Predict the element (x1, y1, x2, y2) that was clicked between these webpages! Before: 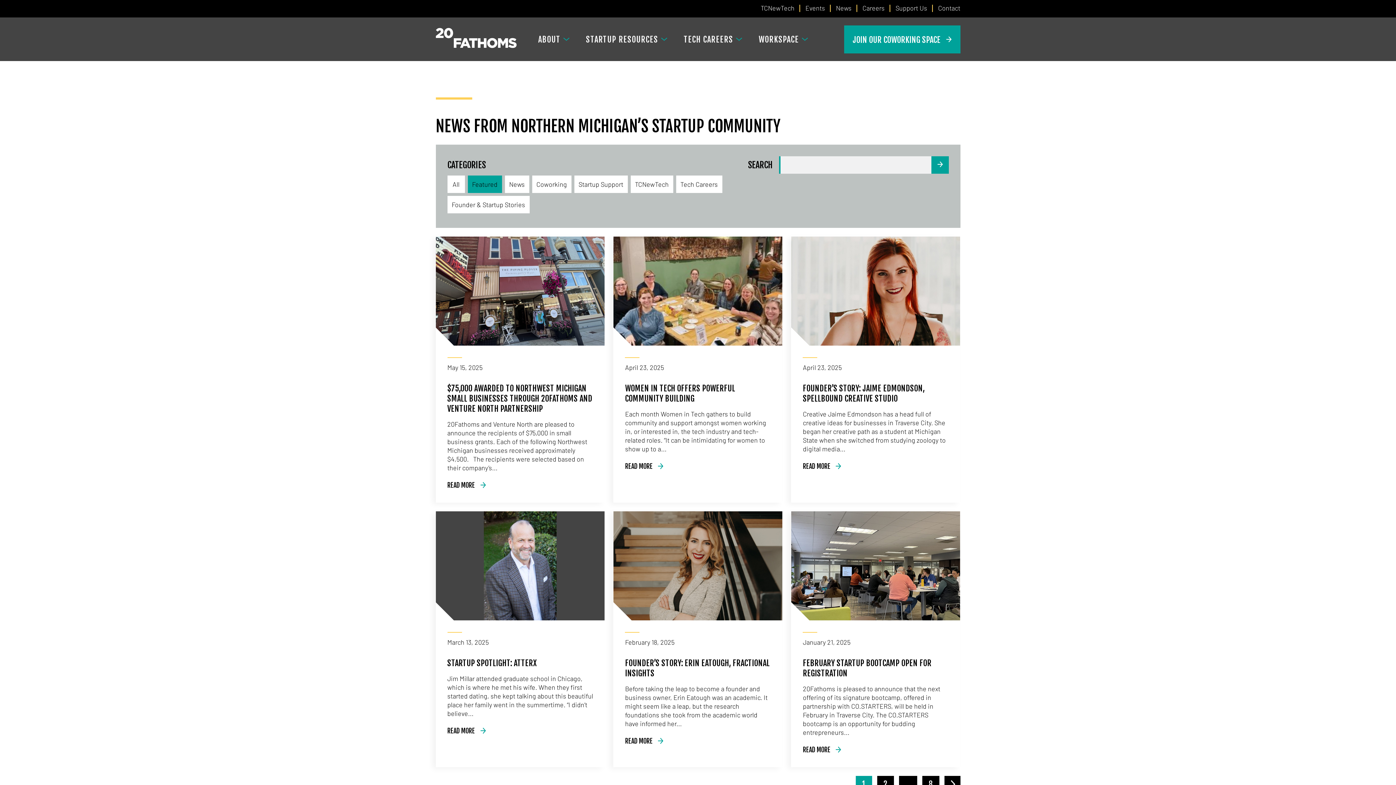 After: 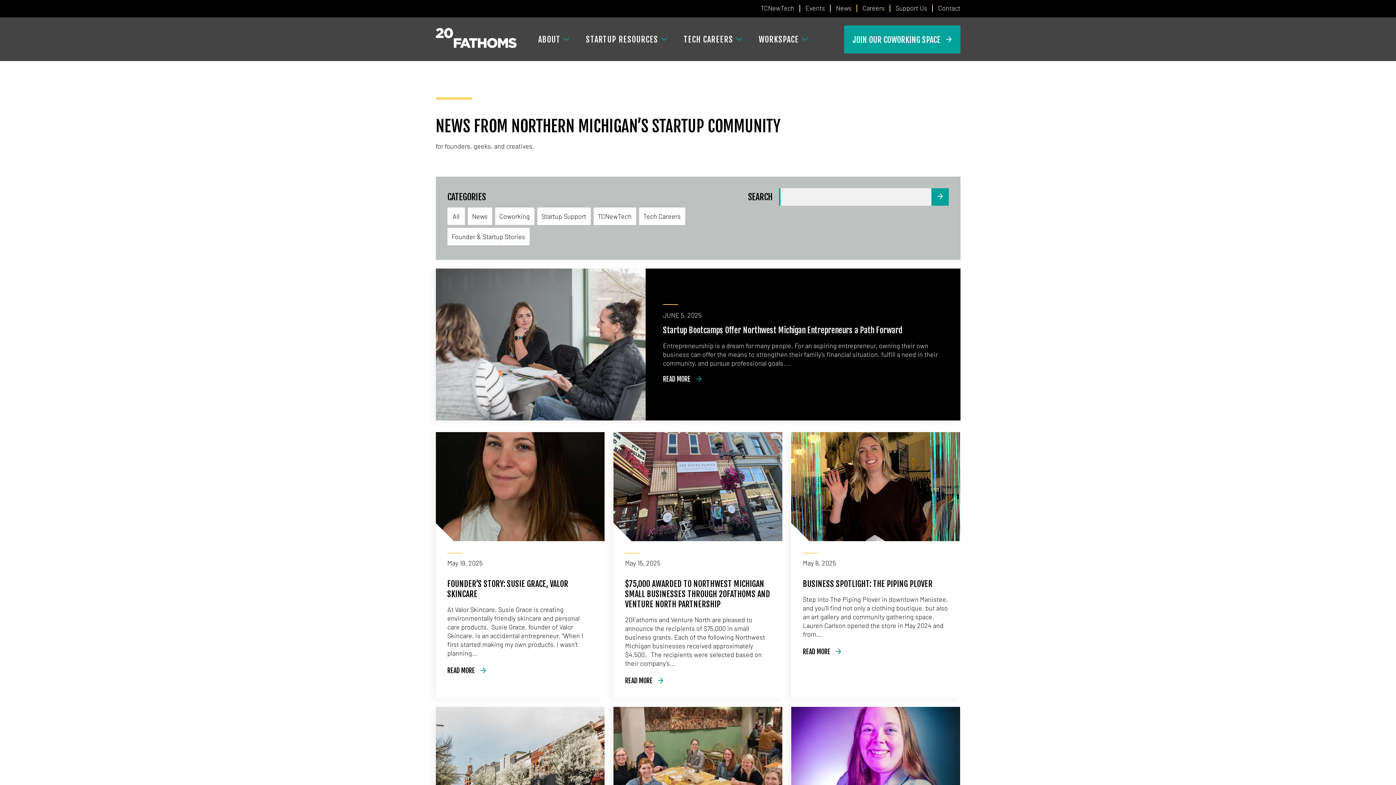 Action: label: News bbox: (836, 4, 851, 12)